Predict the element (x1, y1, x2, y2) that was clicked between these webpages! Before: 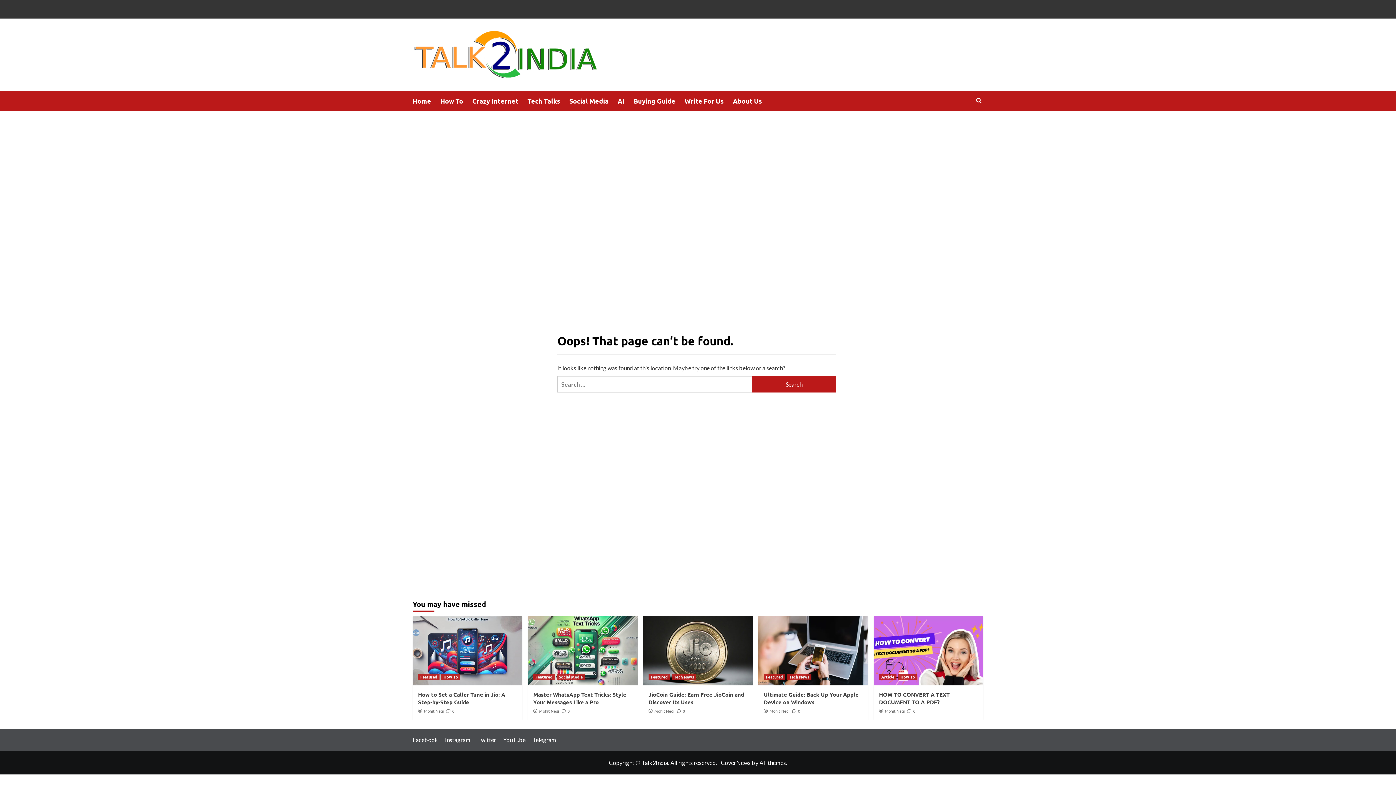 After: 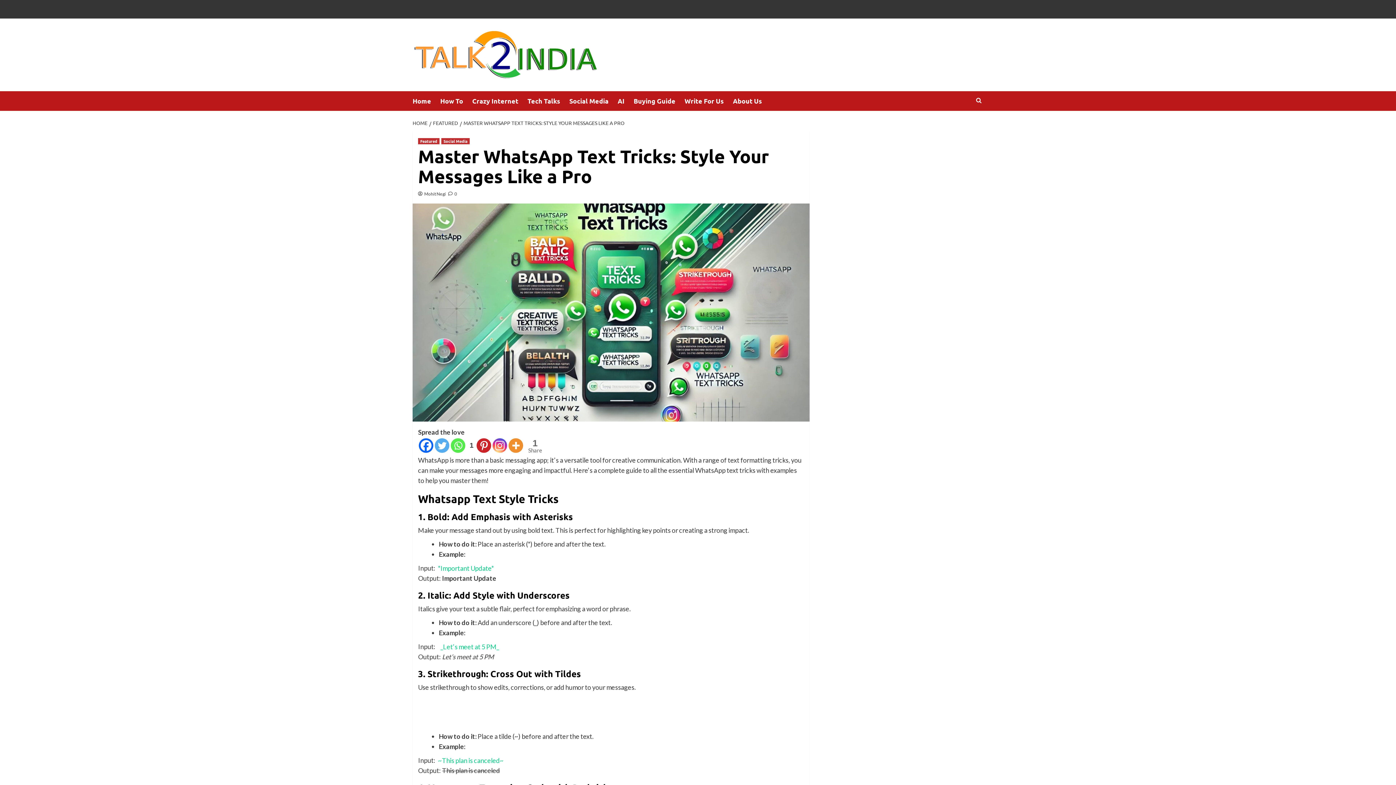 Action: label:  0 bbox: (561, 708, 569, 714)